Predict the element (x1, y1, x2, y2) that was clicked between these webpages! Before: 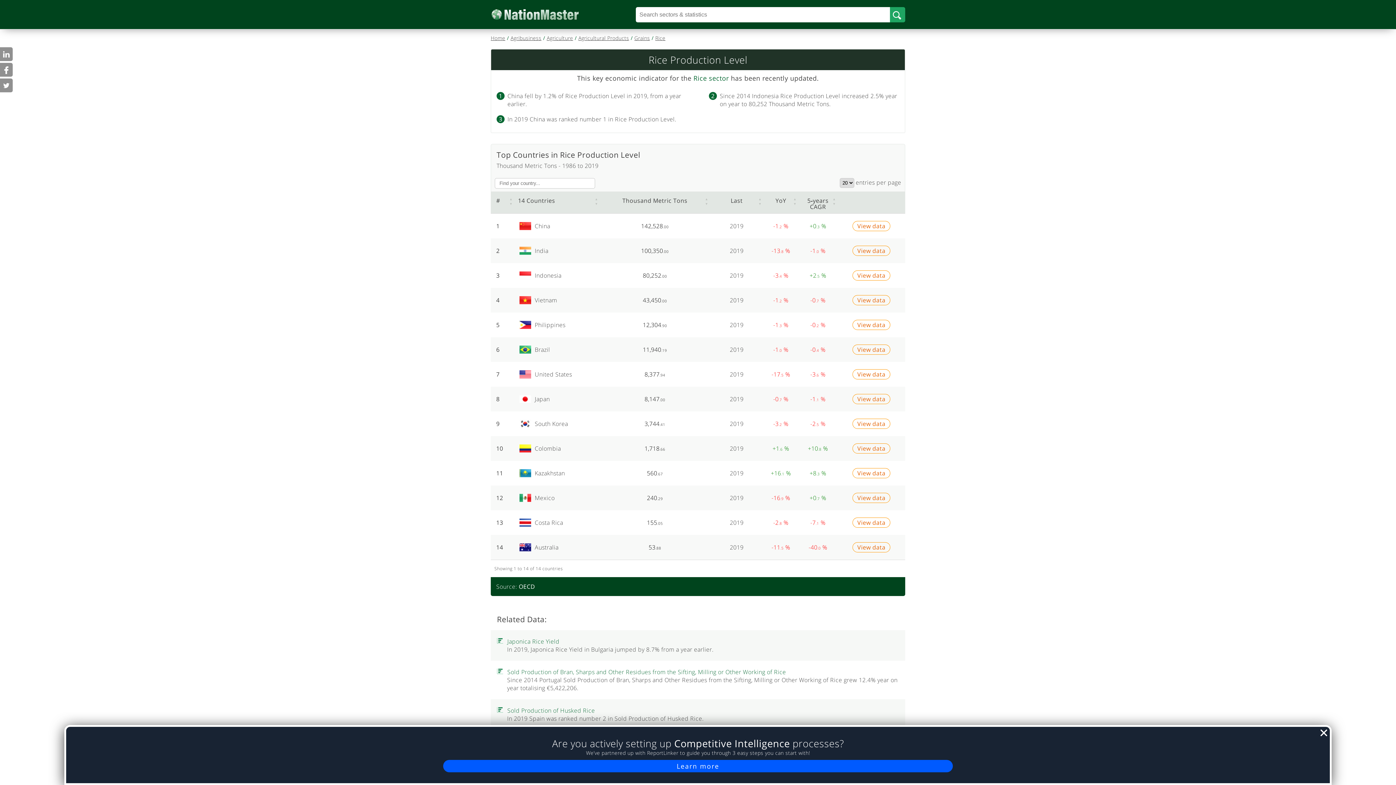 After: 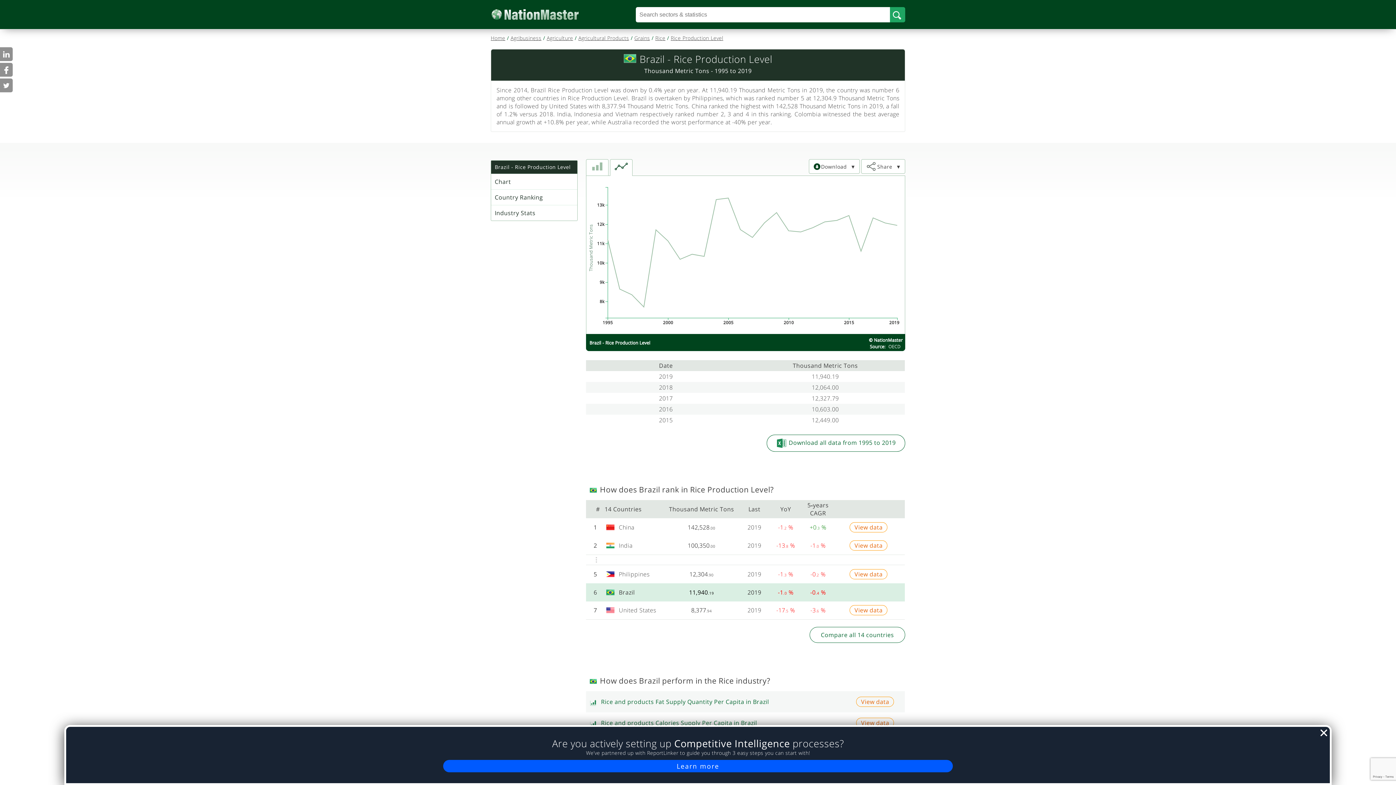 Action: bbox: (852, 344, 890, 354) label: View data